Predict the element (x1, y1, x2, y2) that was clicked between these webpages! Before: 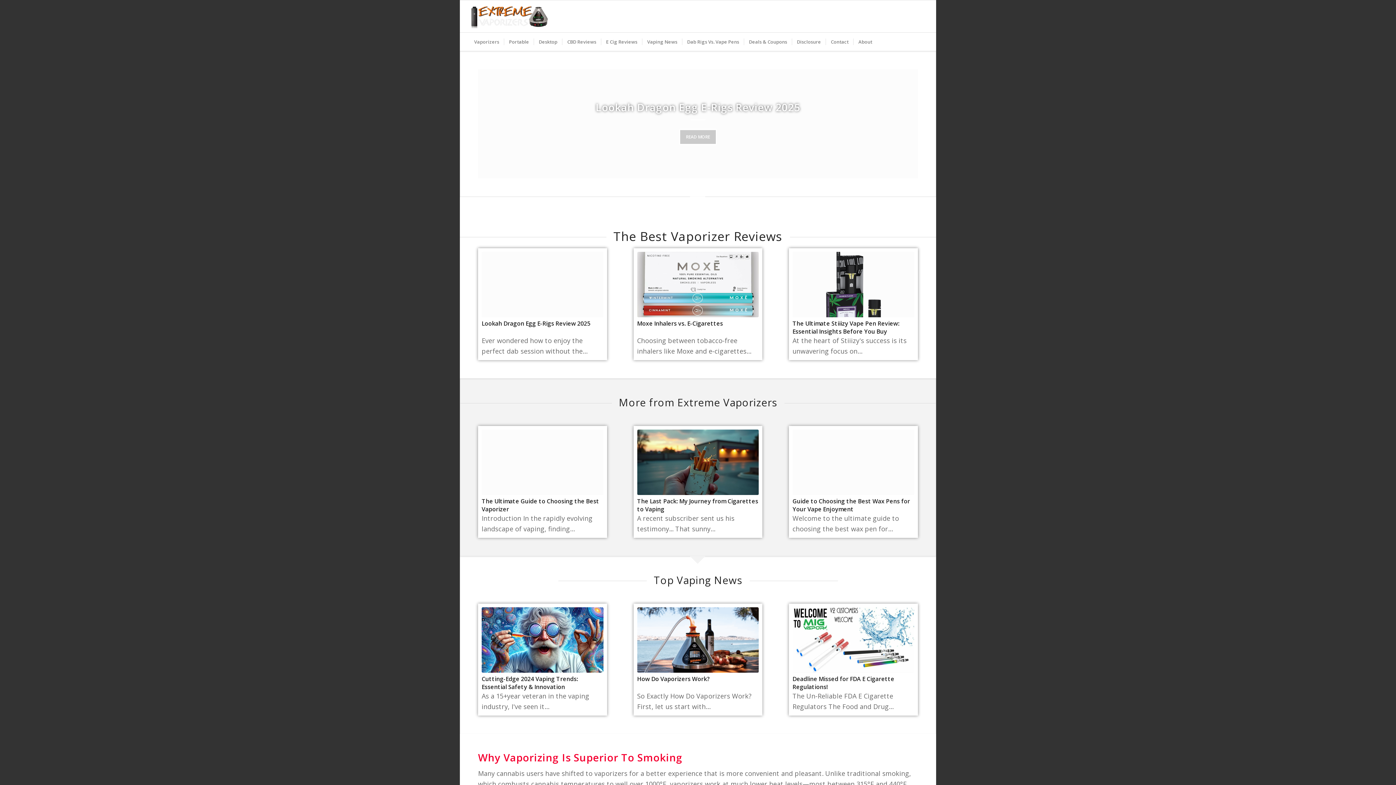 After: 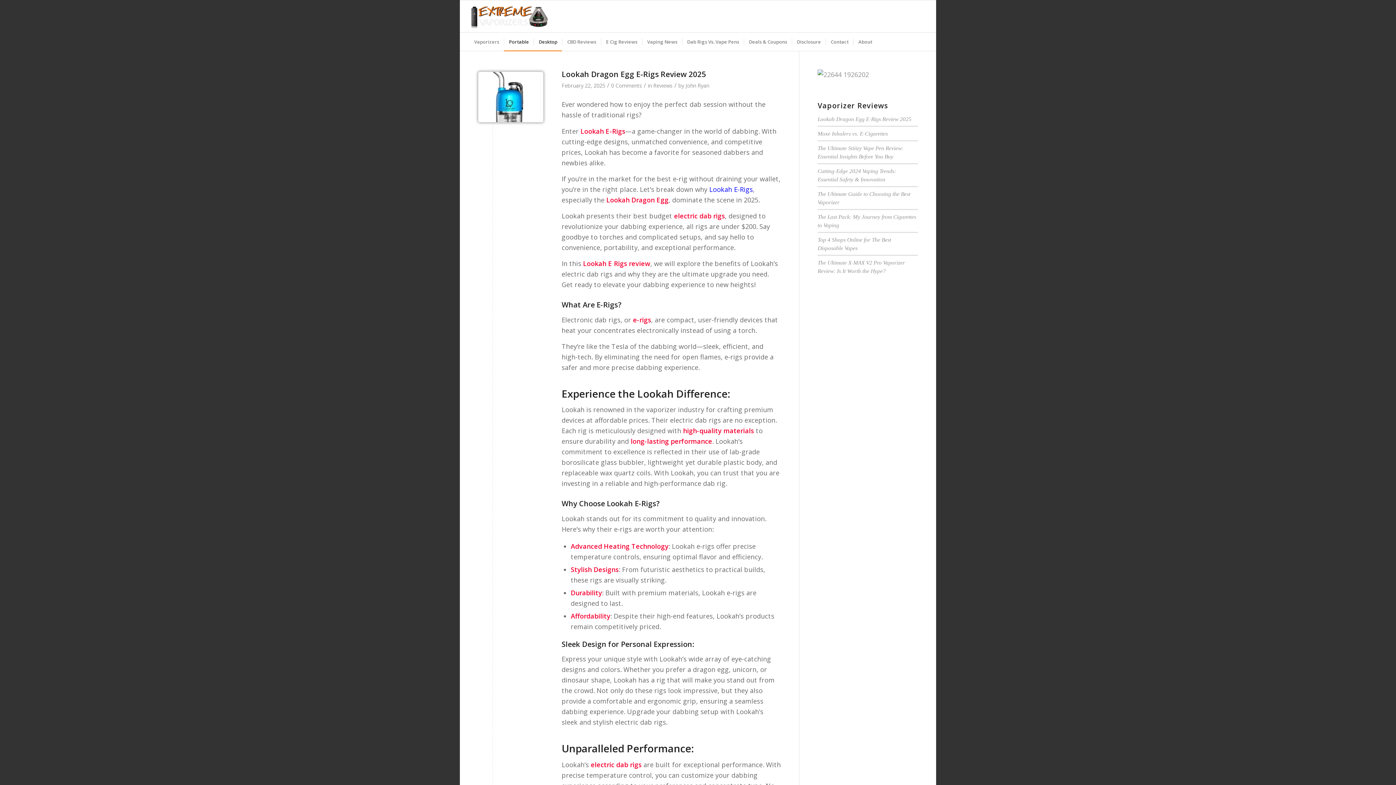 Action: bbox: (502, 32, 531, 50) label: Portable